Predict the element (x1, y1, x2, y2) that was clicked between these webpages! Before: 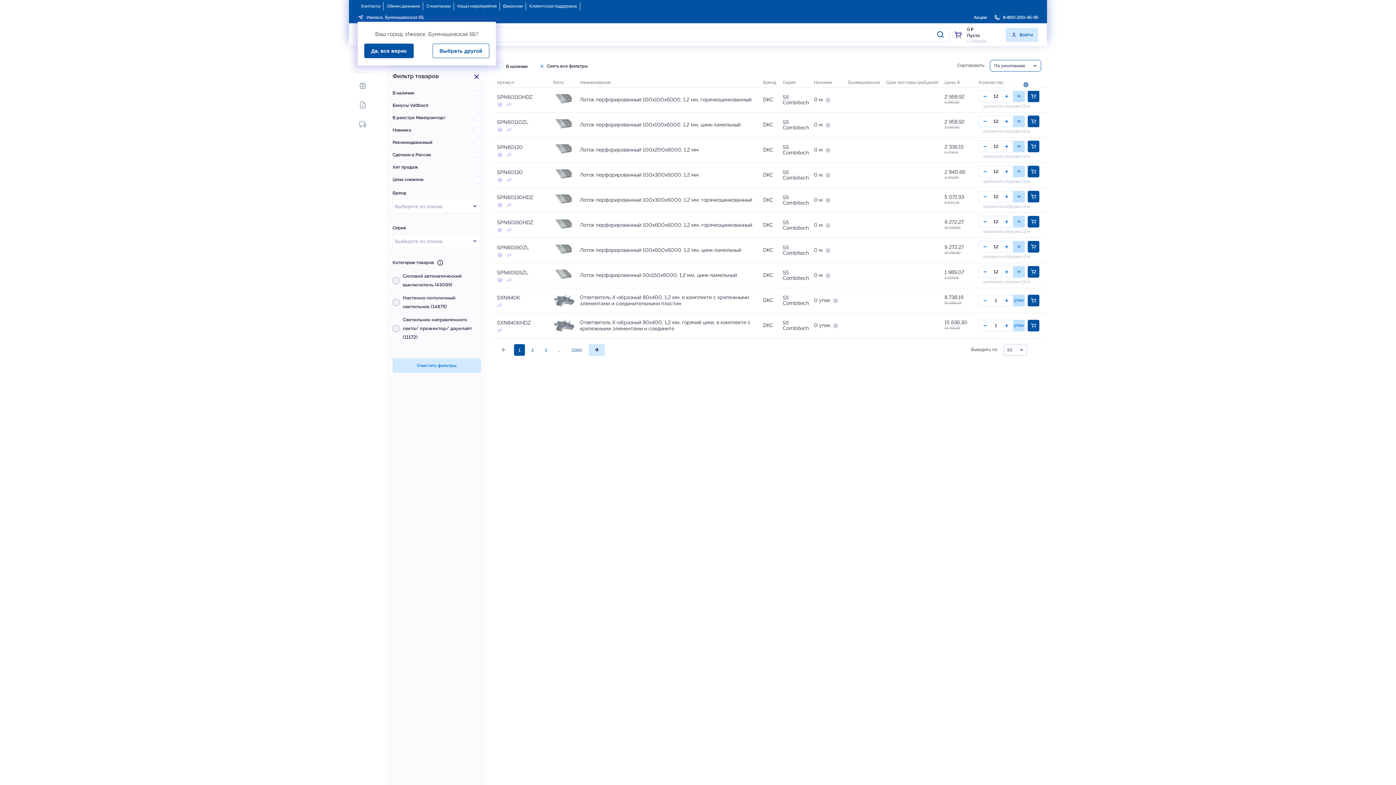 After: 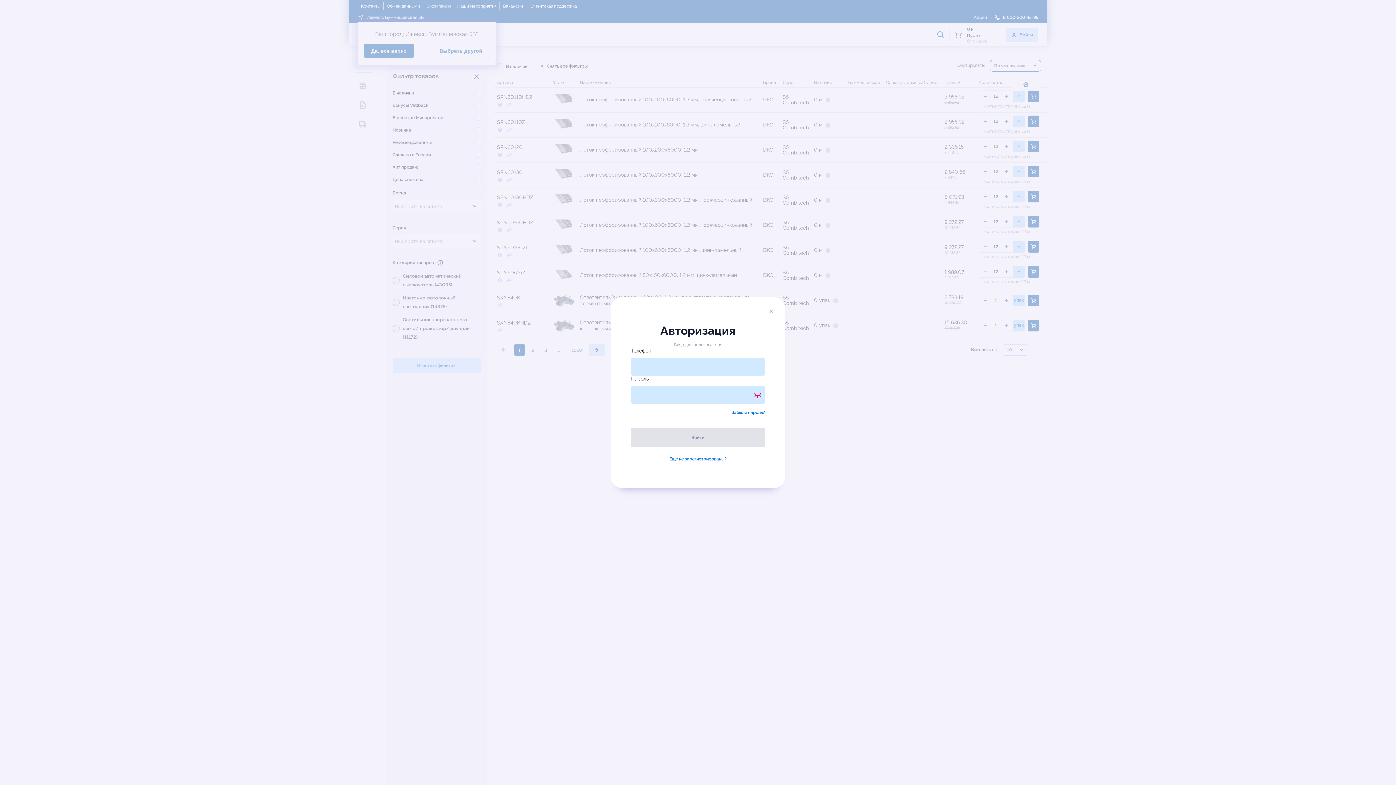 Action: label: Войти bbox: (1005, 27, 1038, 42)